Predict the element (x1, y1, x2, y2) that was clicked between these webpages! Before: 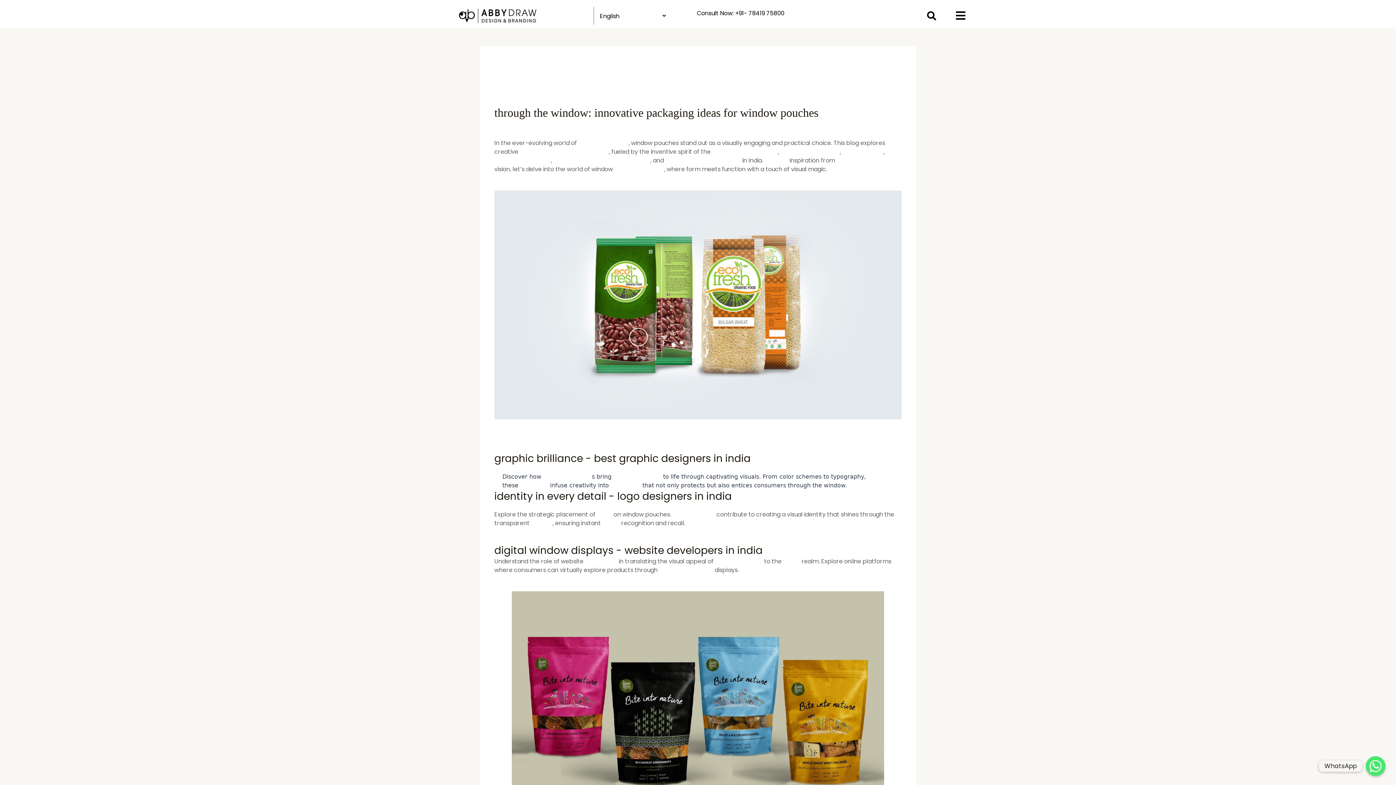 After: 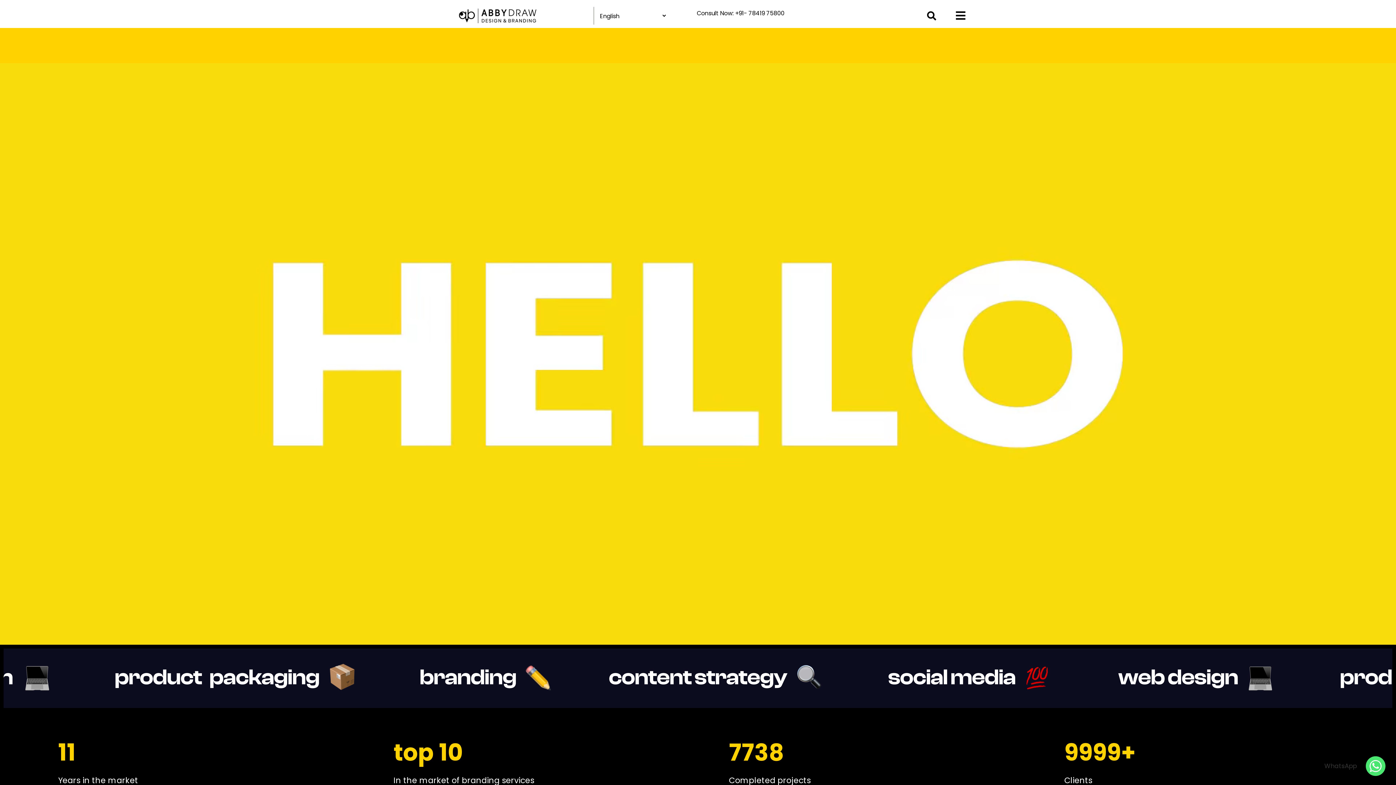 Action: bbox: (595, 510, 612, 518) label:  logos